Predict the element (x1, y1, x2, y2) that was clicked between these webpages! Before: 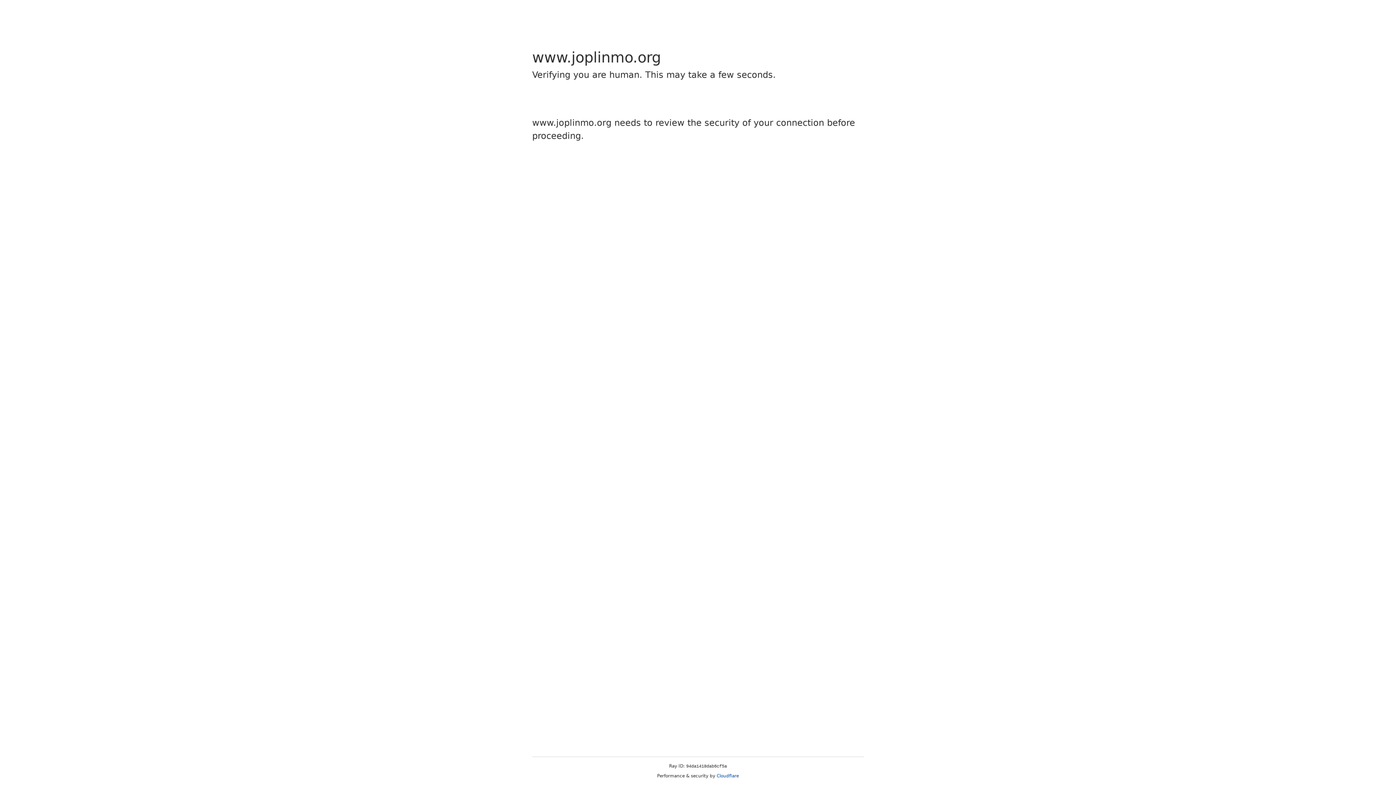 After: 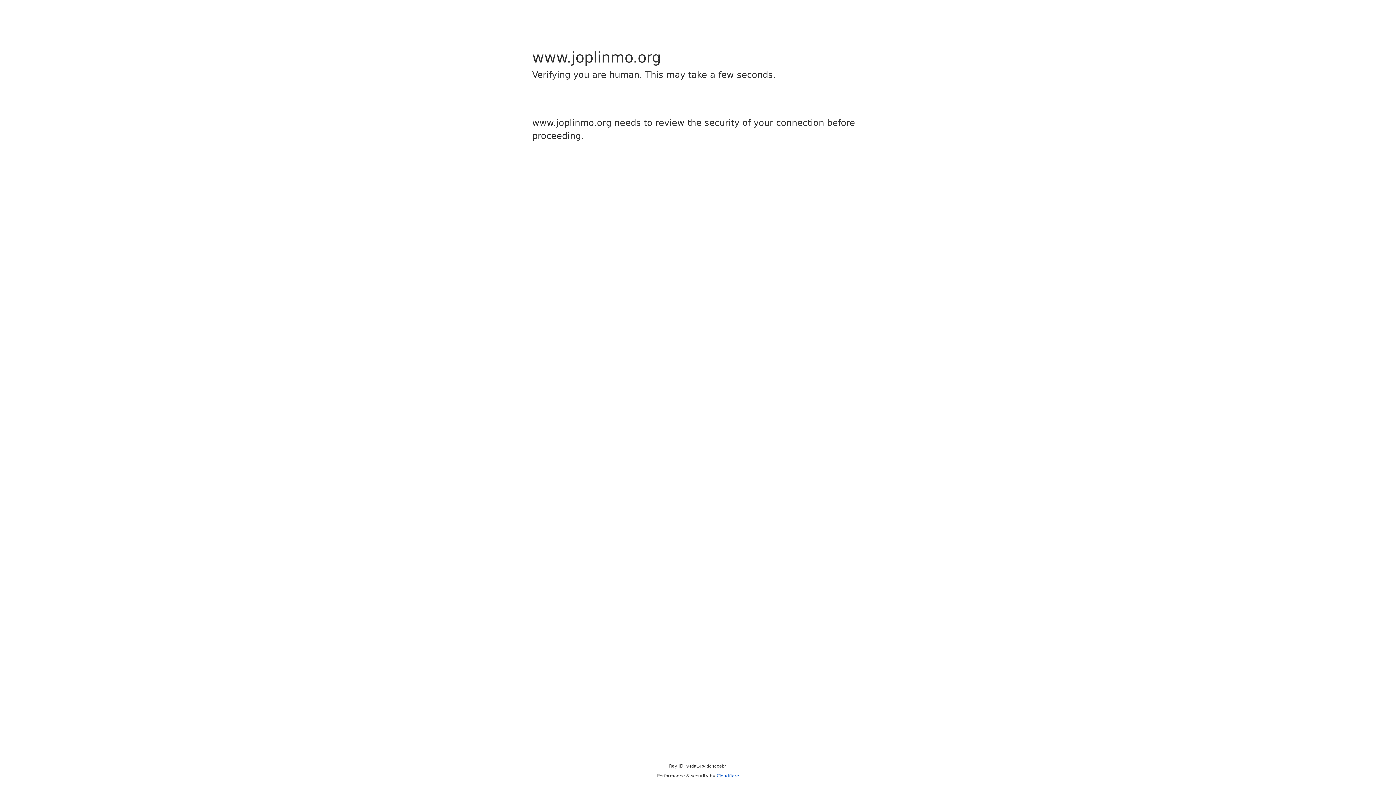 Action: label: Cloudflare bbox: (716, 773, 739, 778)